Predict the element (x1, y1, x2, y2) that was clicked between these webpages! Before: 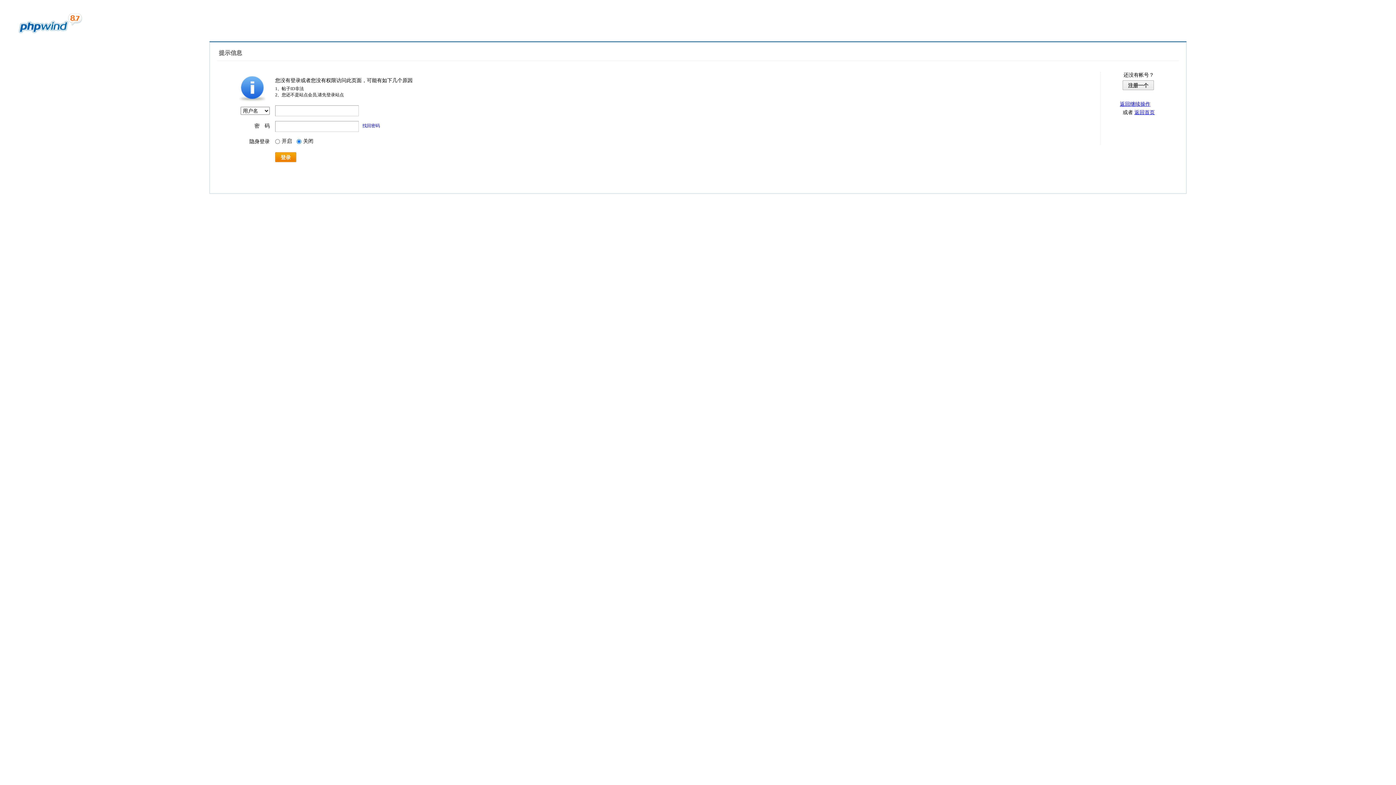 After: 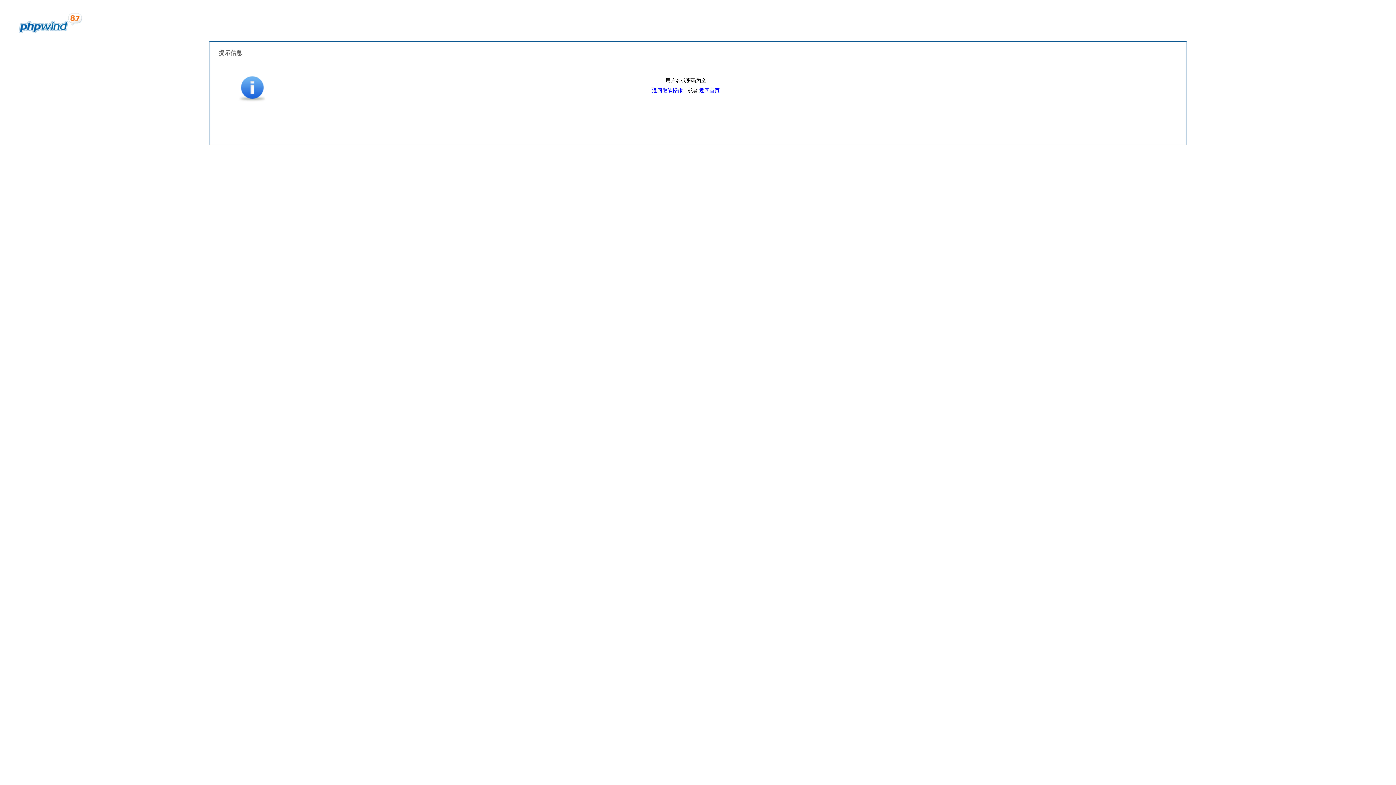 Action: label: 登录 bbox: (275, 152, 296, 162)